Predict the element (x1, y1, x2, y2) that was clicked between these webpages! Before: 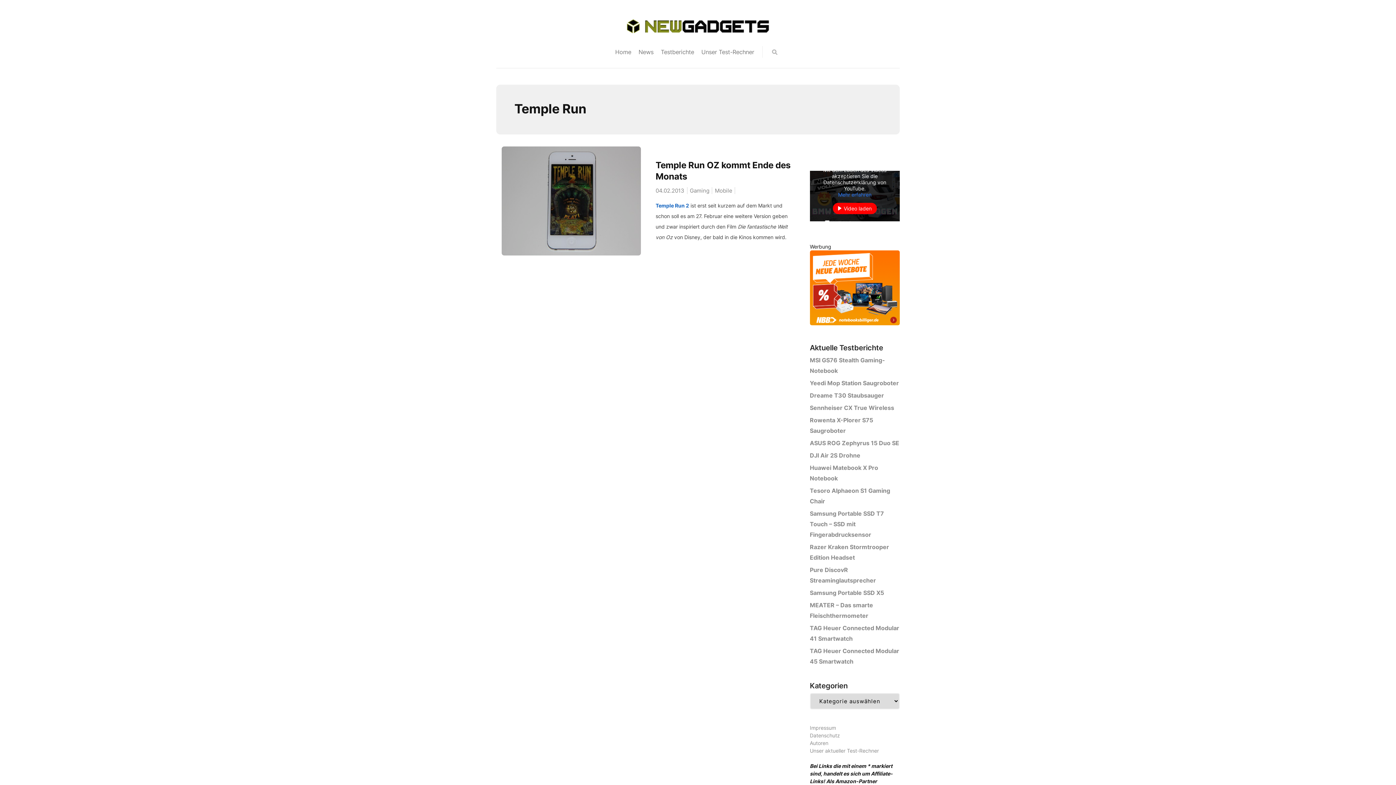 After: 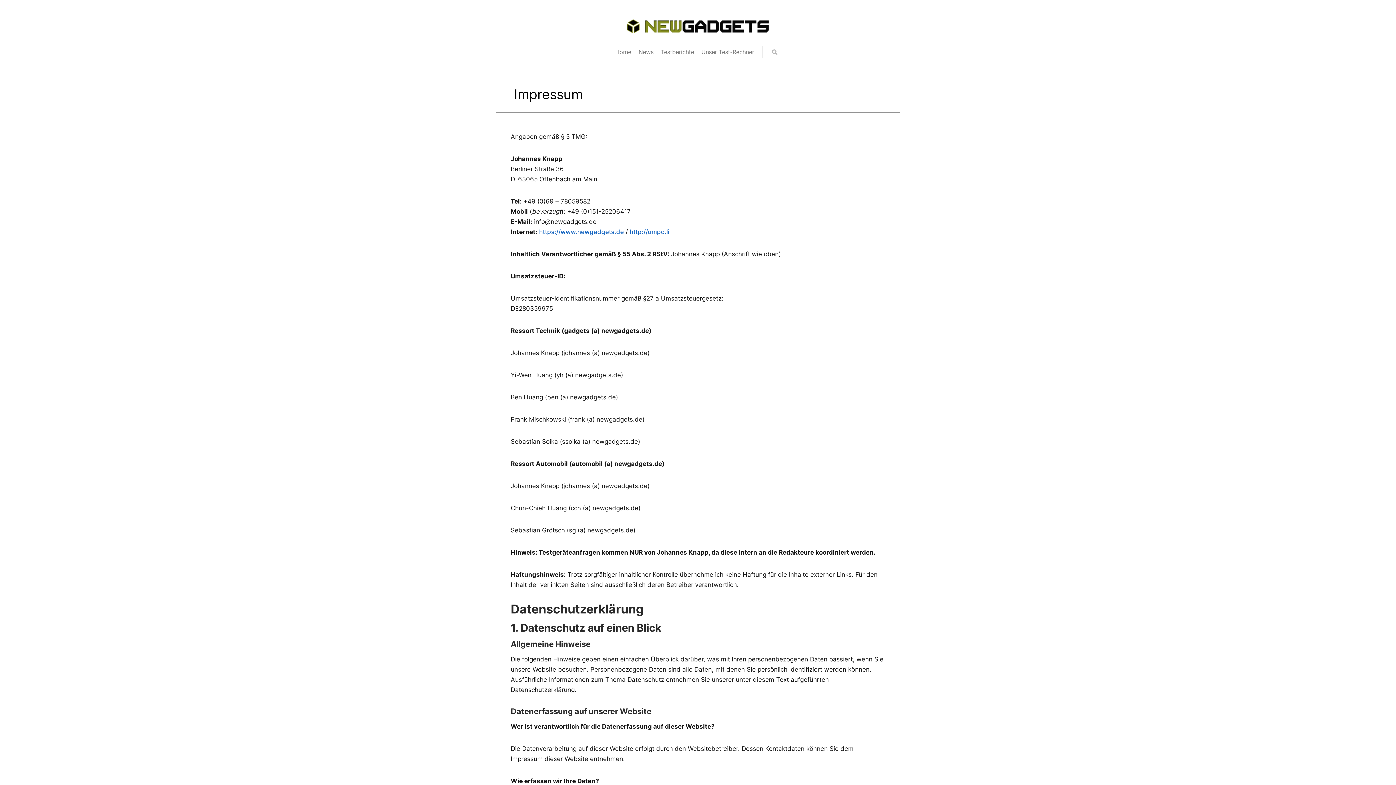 Action: label: Impressum bbox: (810, 725, 836, 731)